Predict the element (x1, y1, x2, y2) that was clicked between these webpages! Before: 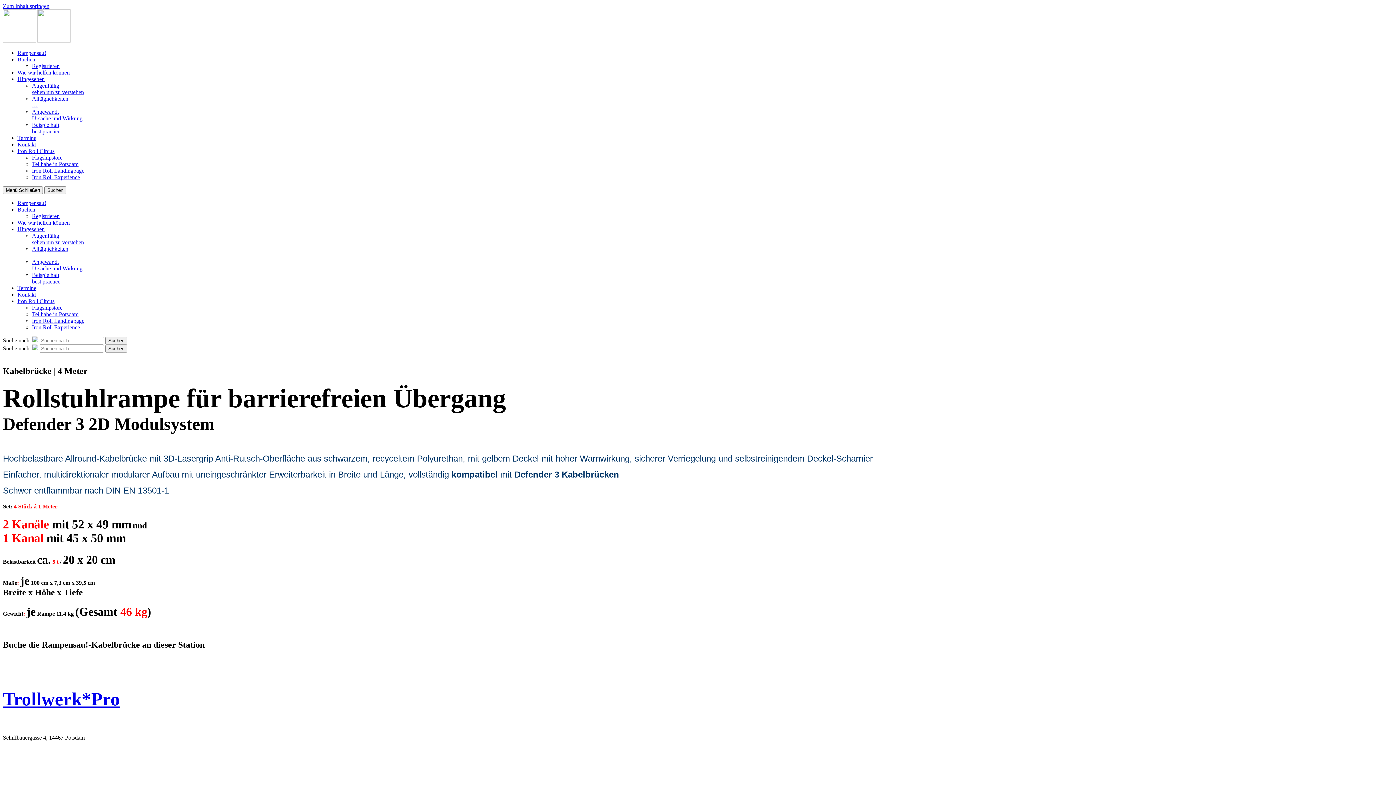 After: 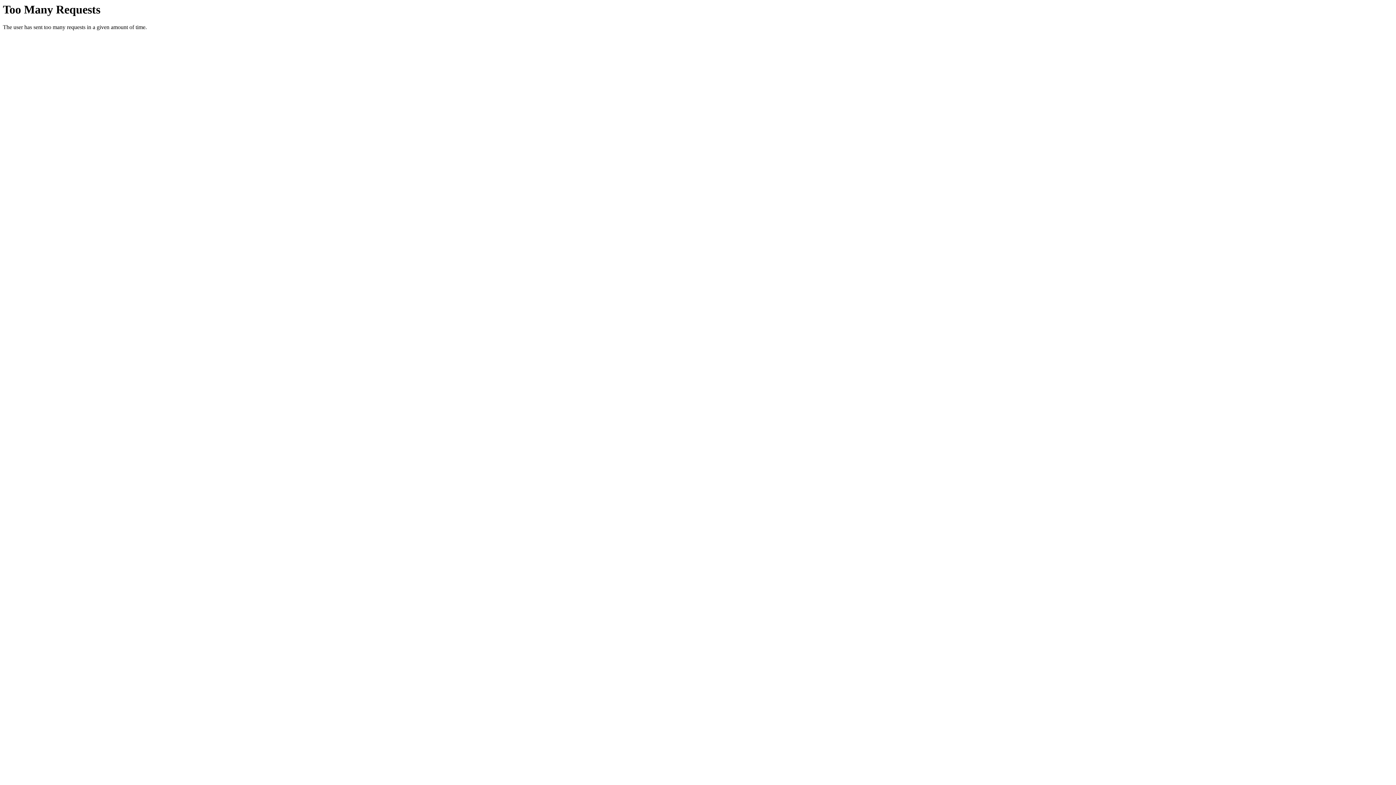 Action: label: Beispielhaft
best practice bbox: (32, 272, 60, 284)